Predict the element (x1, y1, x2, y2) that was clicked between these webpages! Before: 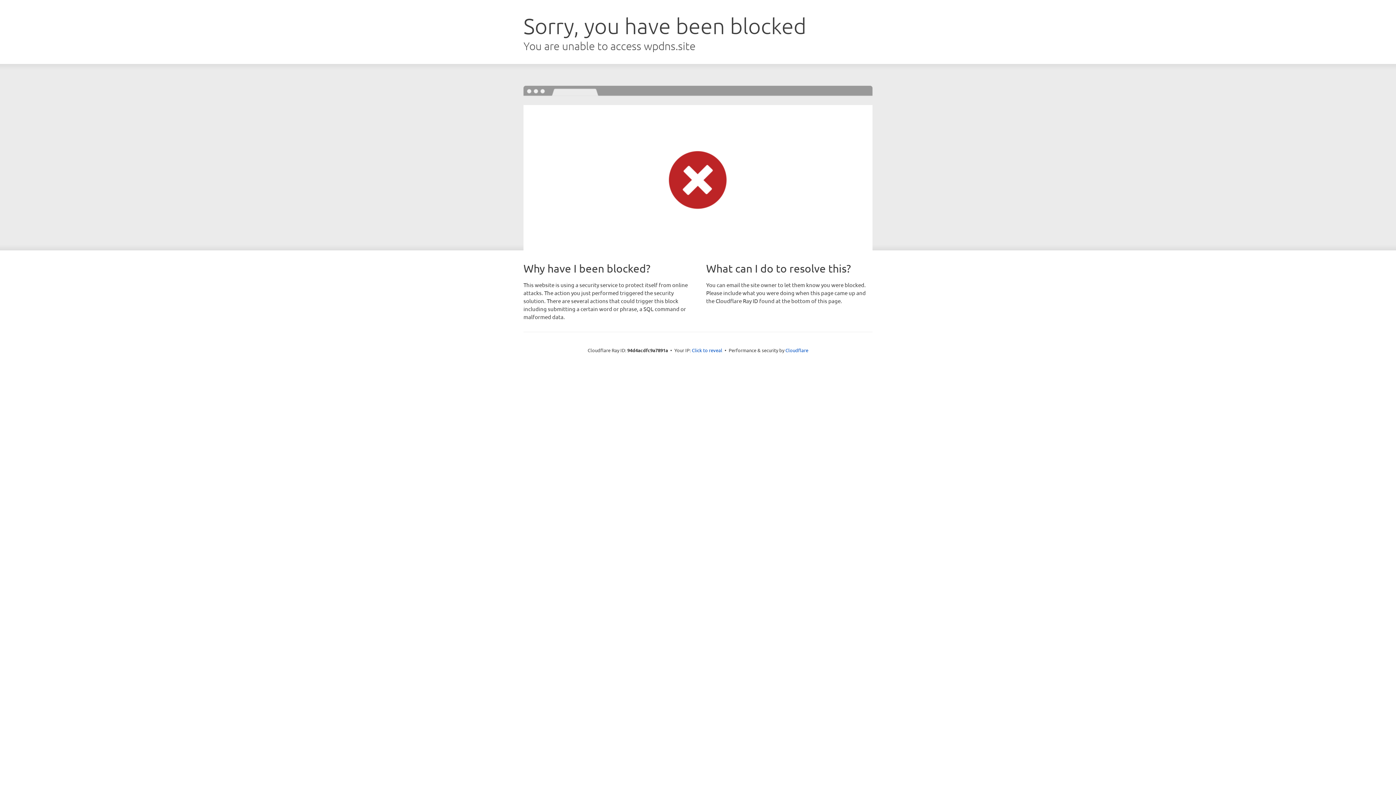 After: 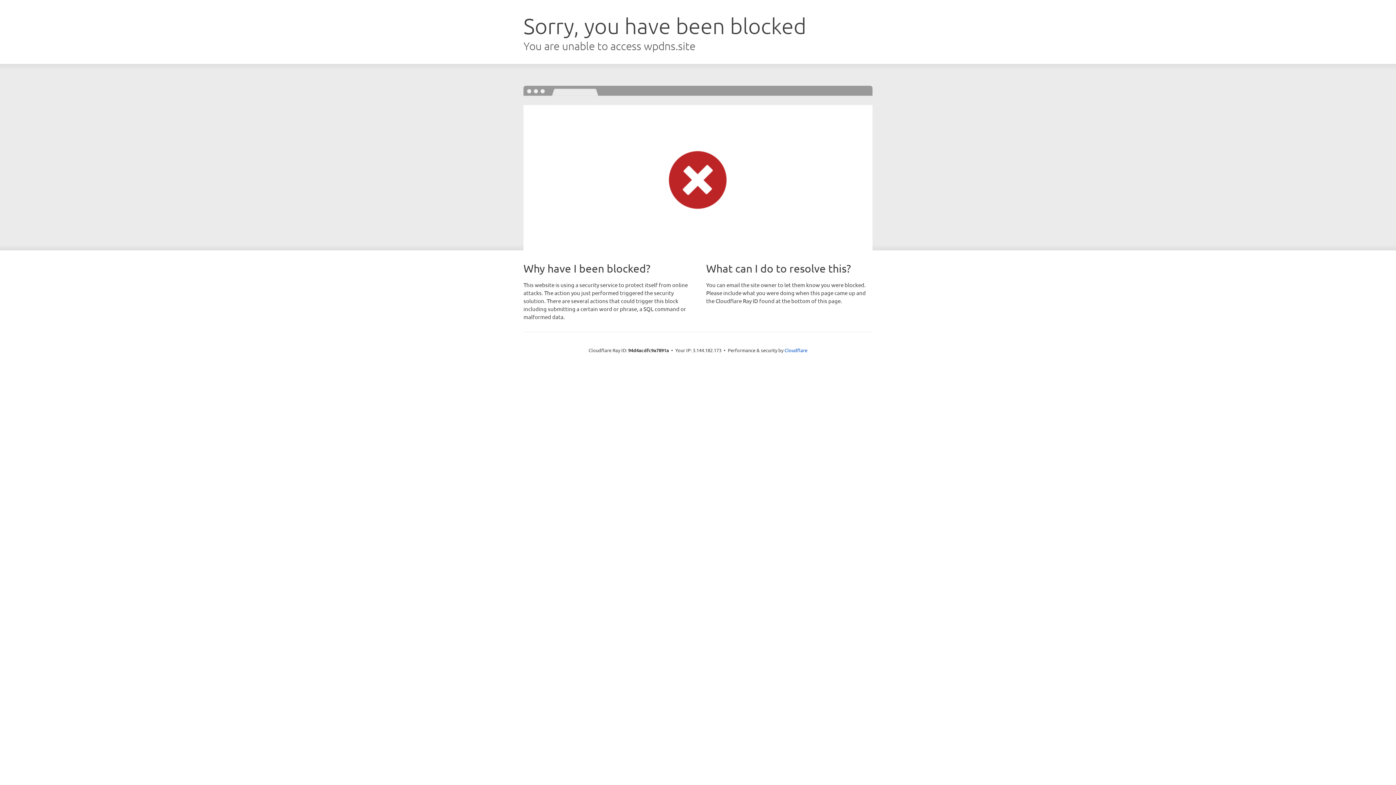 Action: bbox: (692, 346, 722, 353) label: Click to reveal